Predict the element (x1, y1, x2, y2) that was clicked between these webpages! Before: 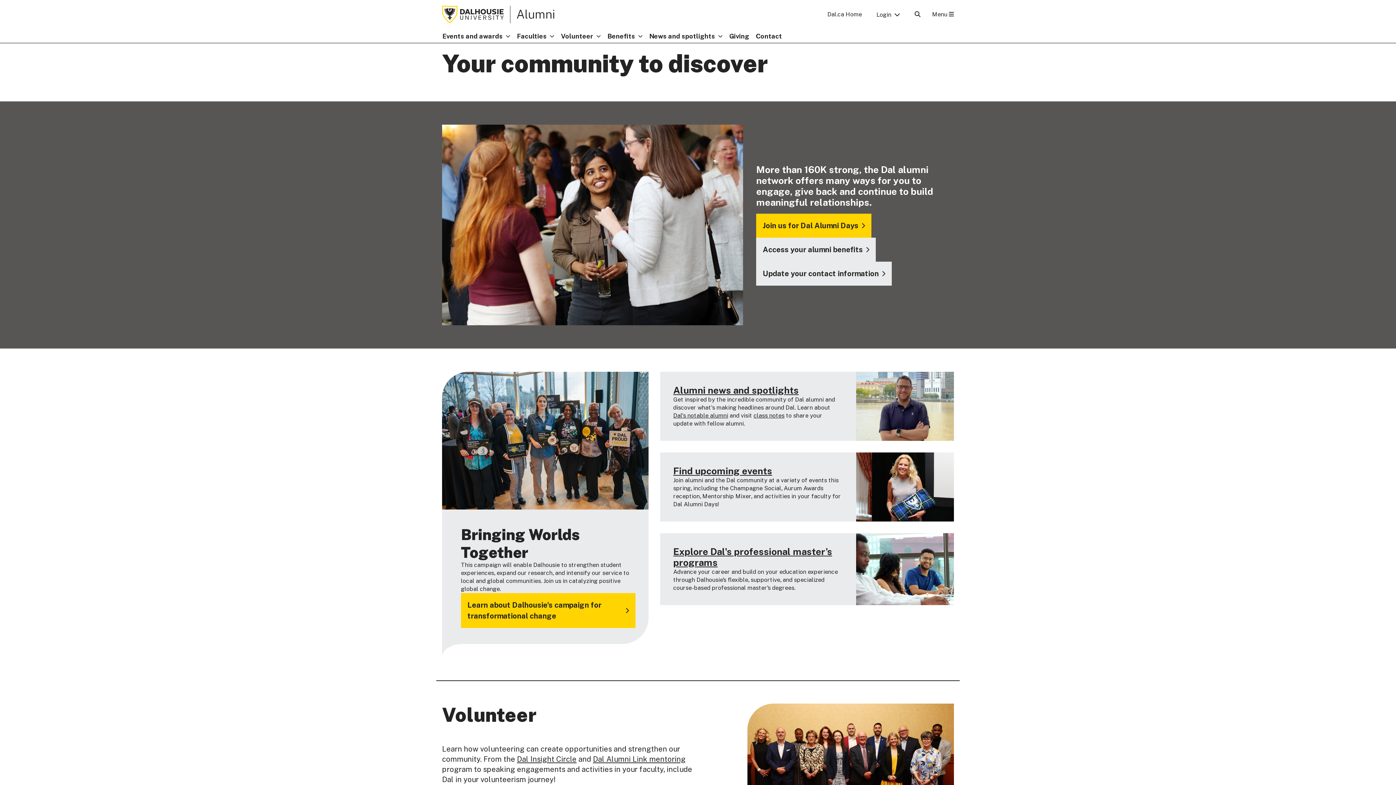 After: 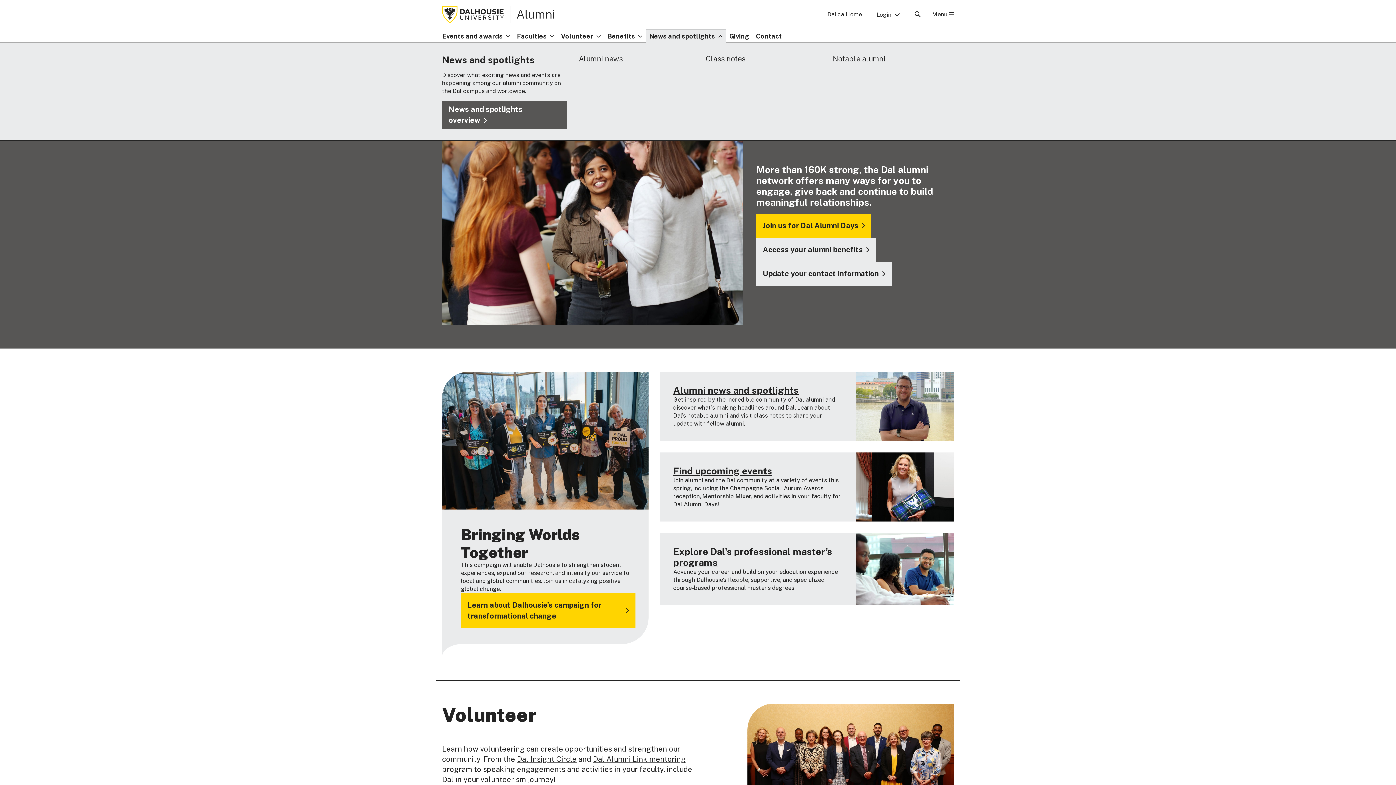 Action: bbox: (646, 29, 726, 42) label: News and spotlights